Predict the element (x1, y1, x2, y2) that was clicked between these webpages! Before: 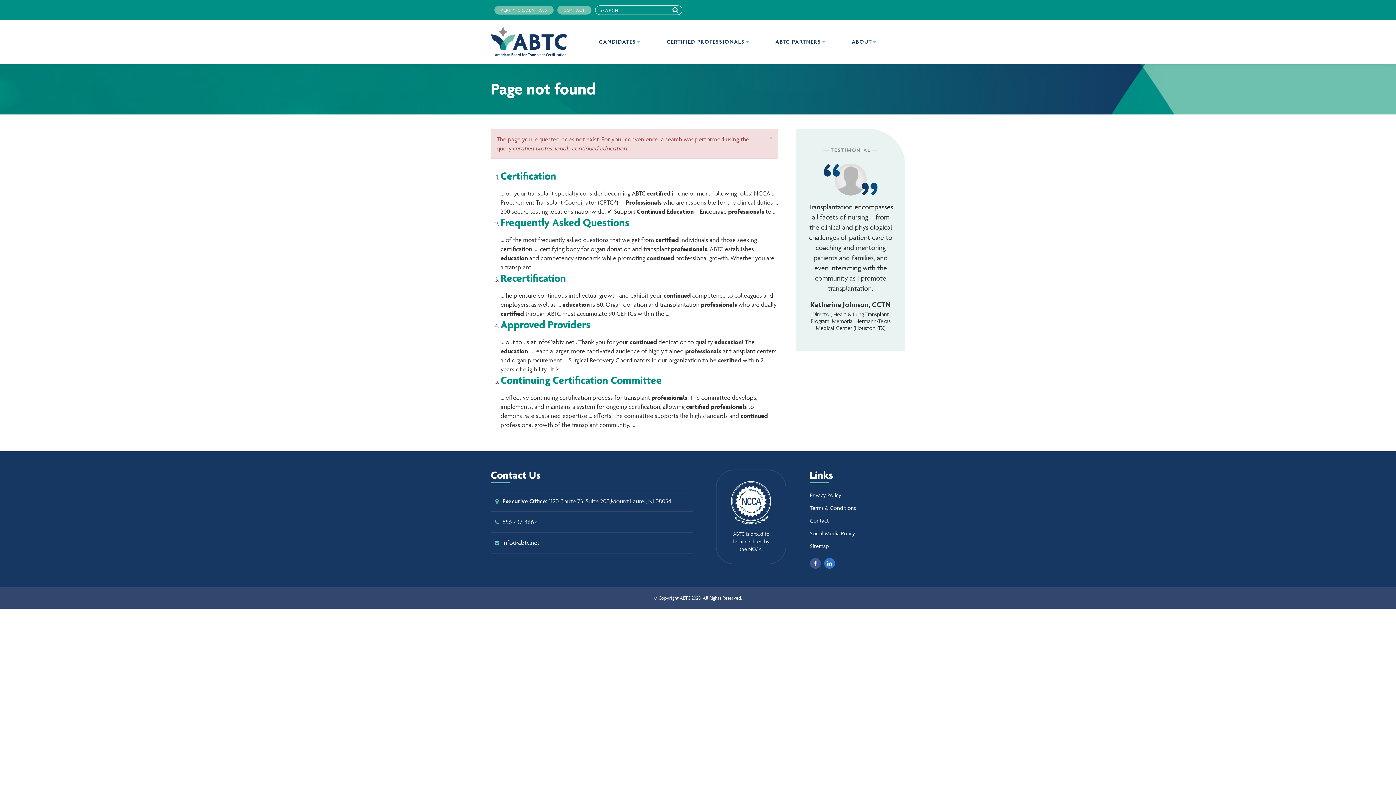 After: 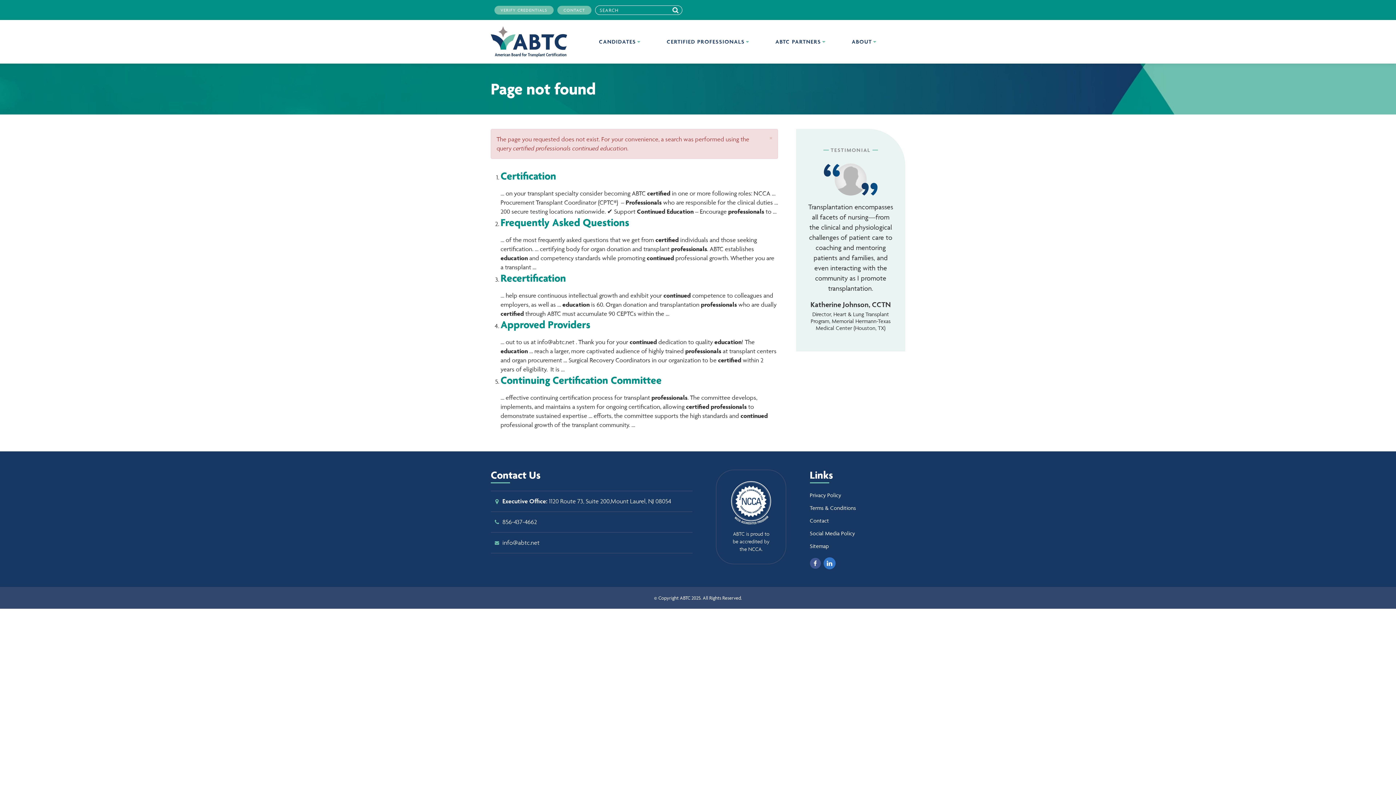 Action: bbox: (824, 558, 835, 569) label: LinkedIn